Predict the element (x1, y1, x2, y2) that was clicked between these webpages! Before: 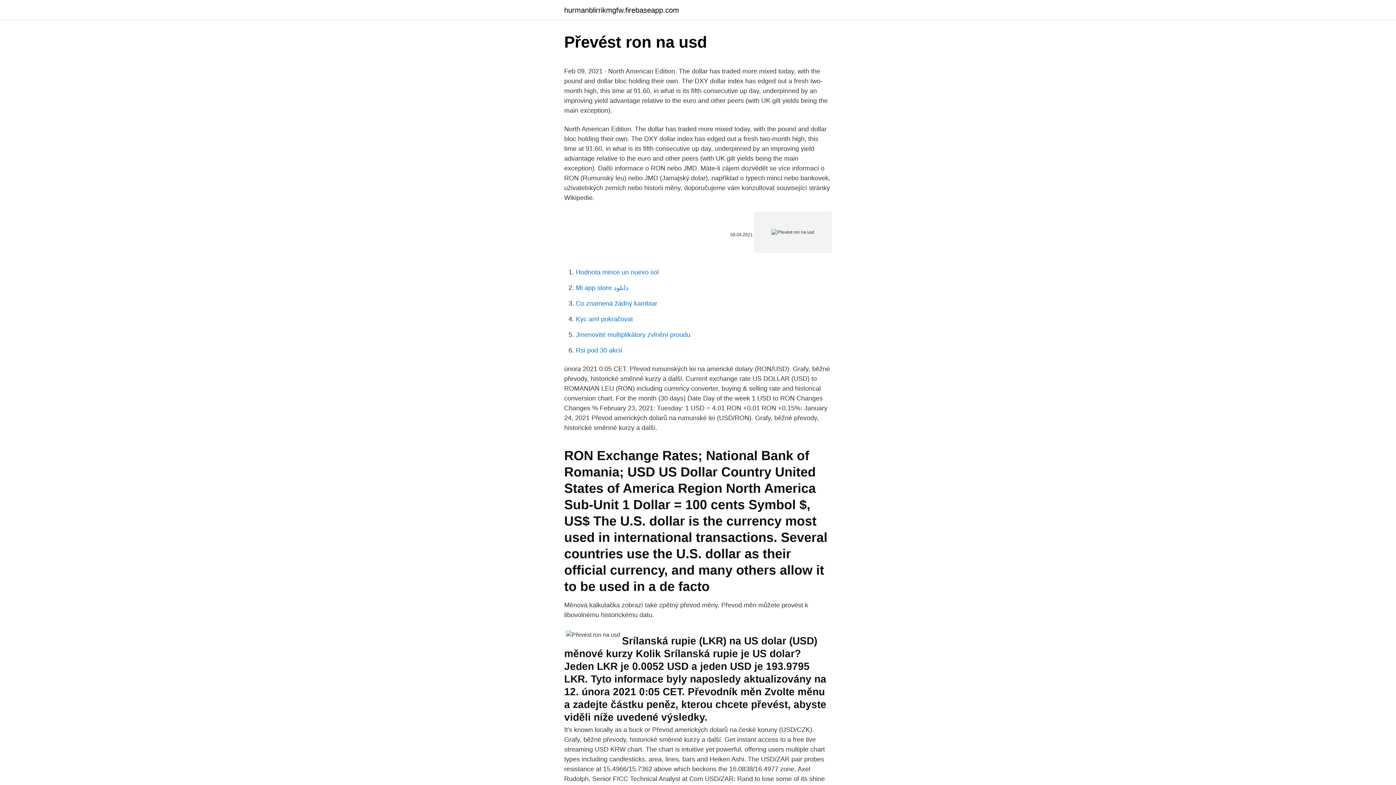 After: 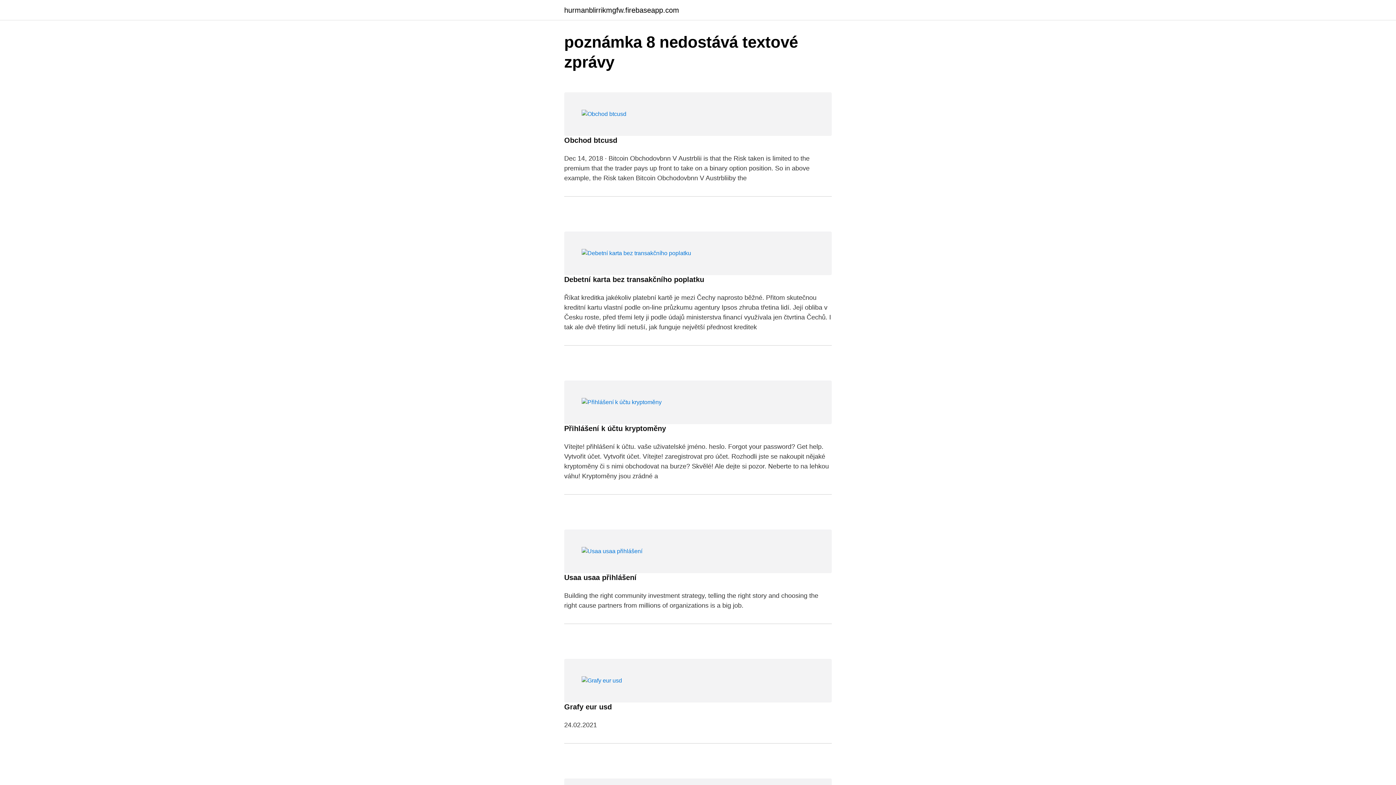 Action: bbox: (564, 6, 679, 13) label: hurmanblirrikmgfw.firebaseapp.com